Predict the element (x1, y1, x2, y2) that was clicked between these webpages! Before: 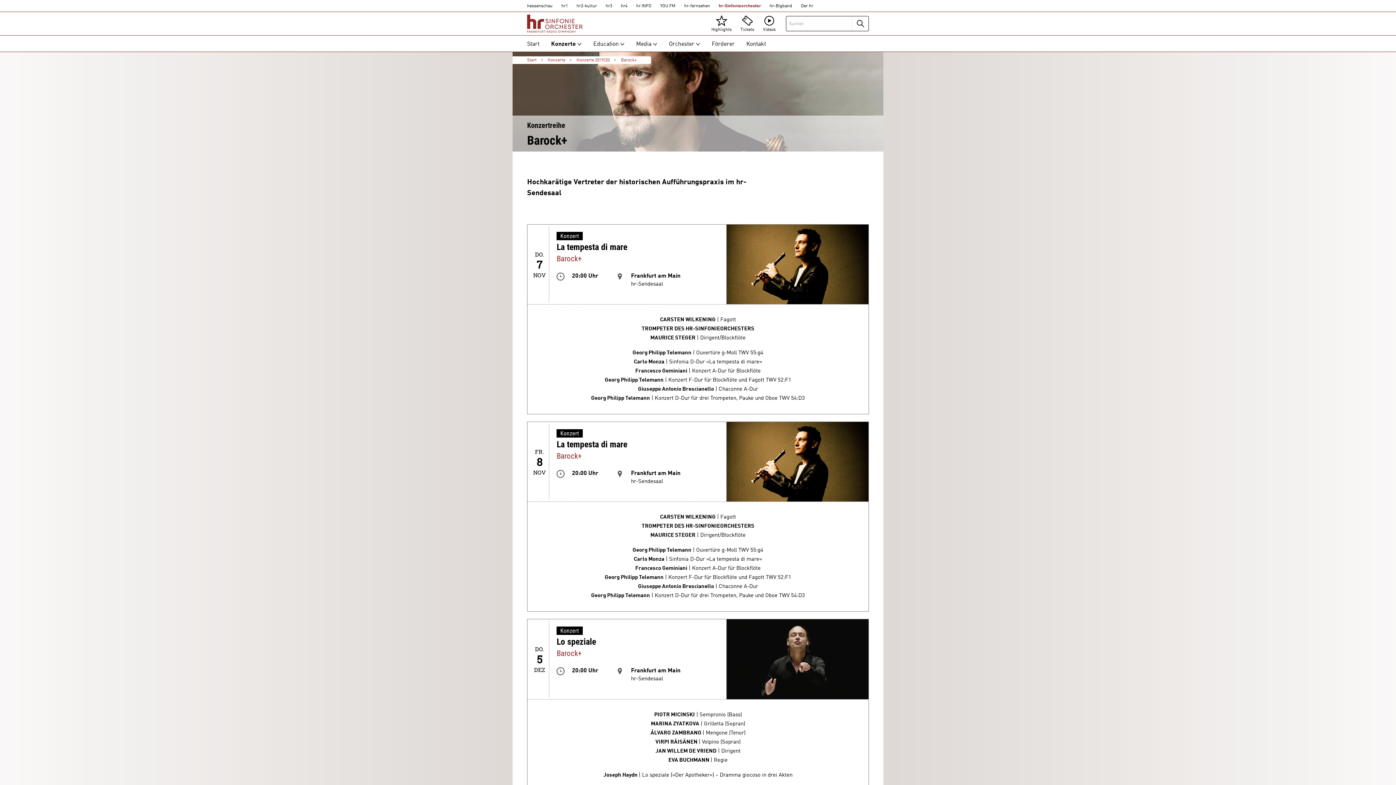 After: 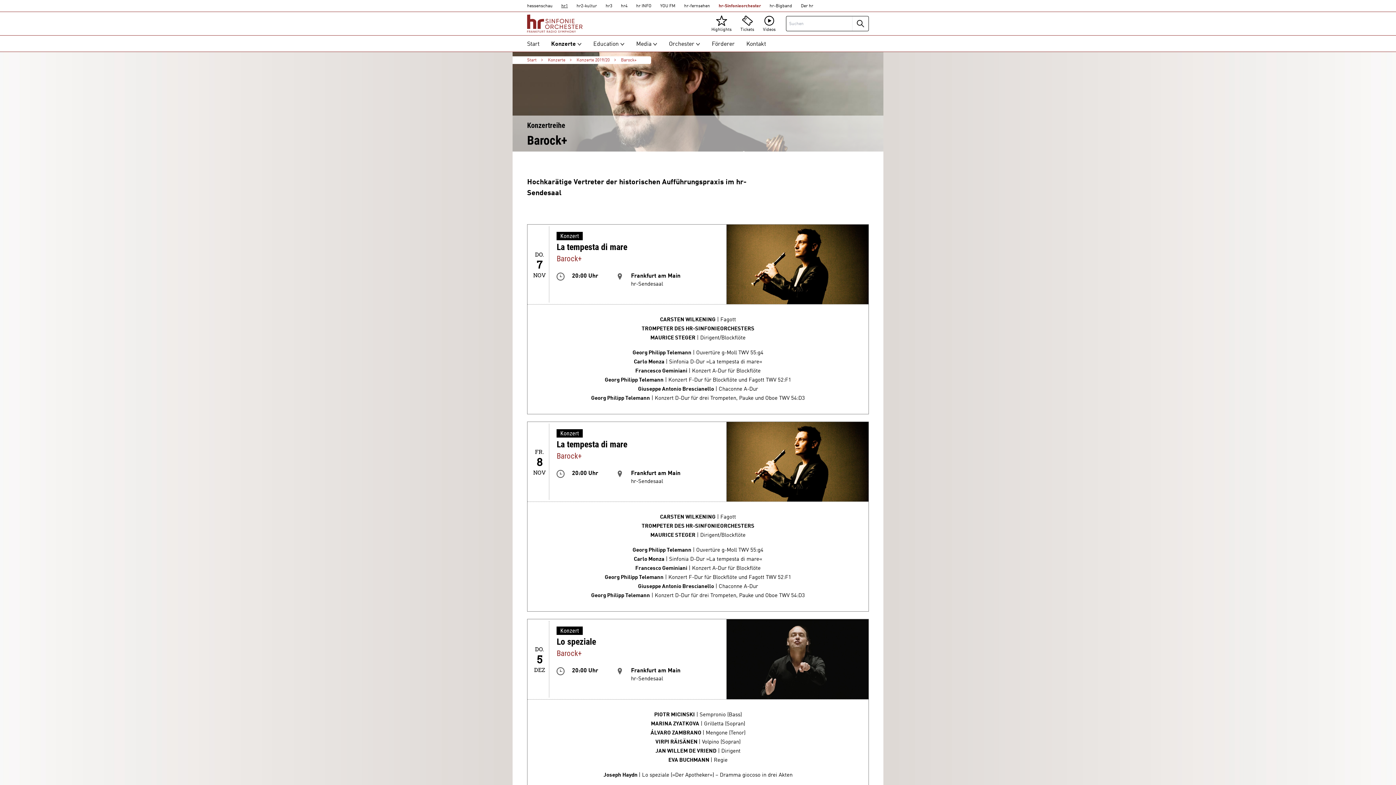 Action: bbox: (557, 0, 572, 12) label: HR1